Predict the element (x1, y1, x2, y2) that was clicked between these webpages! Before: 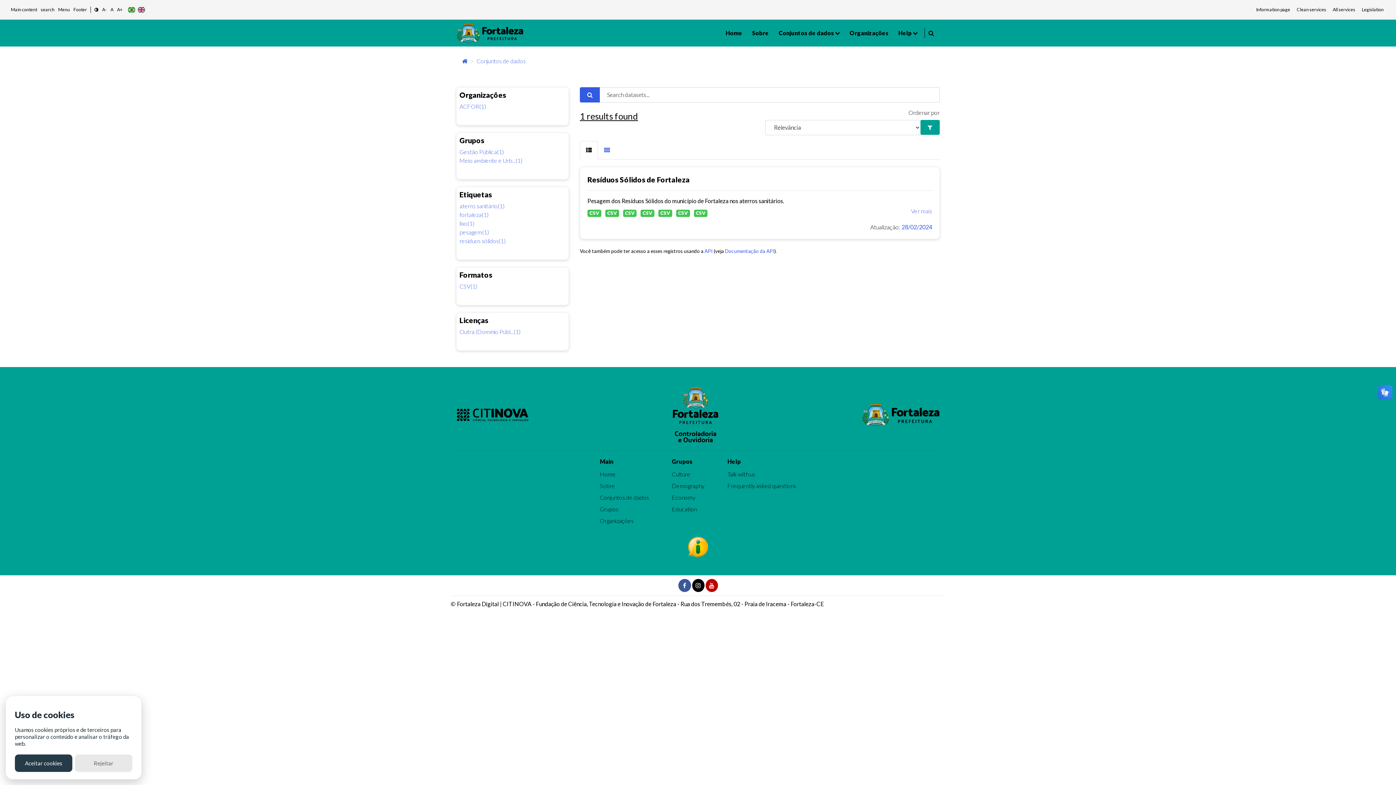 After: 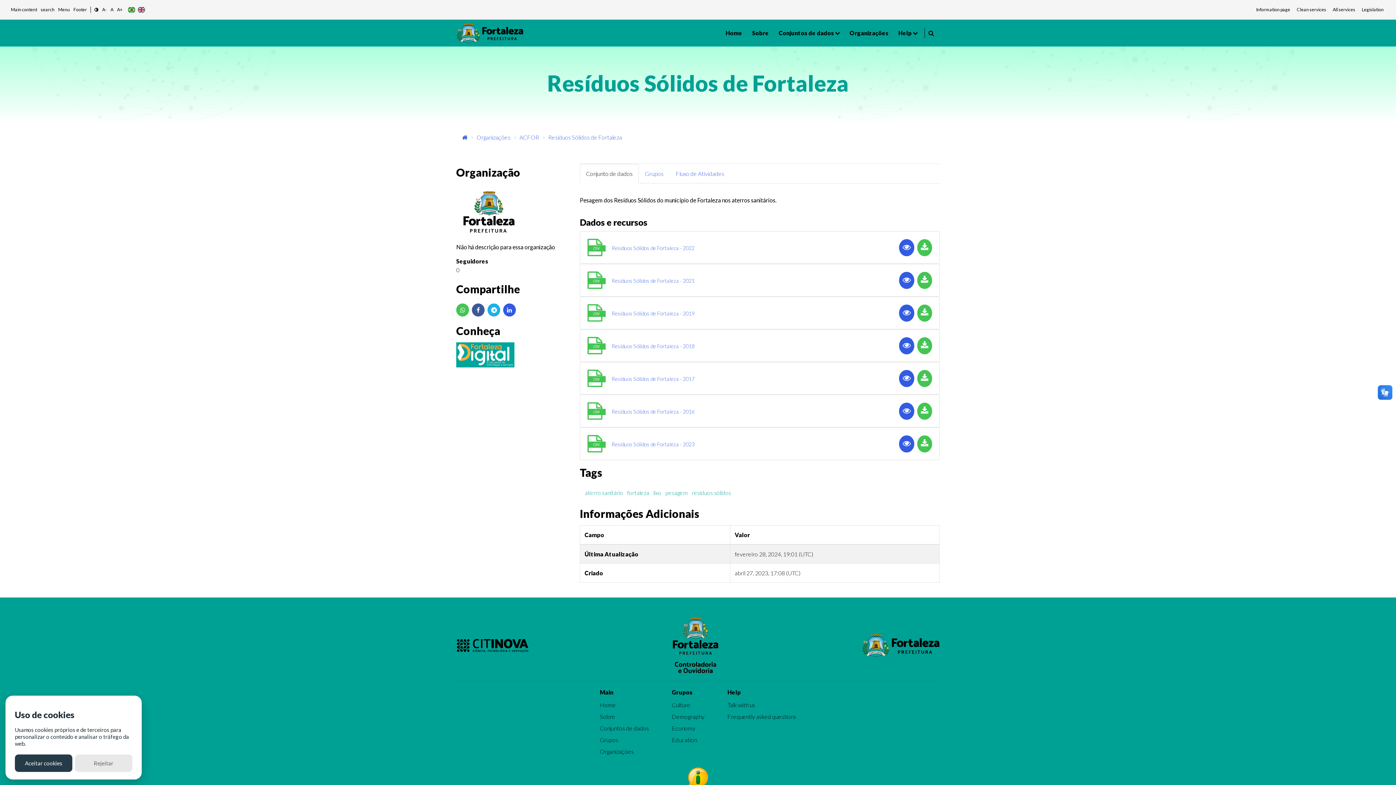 Action: bbox: (676, 209, 692, 216) label: CSV